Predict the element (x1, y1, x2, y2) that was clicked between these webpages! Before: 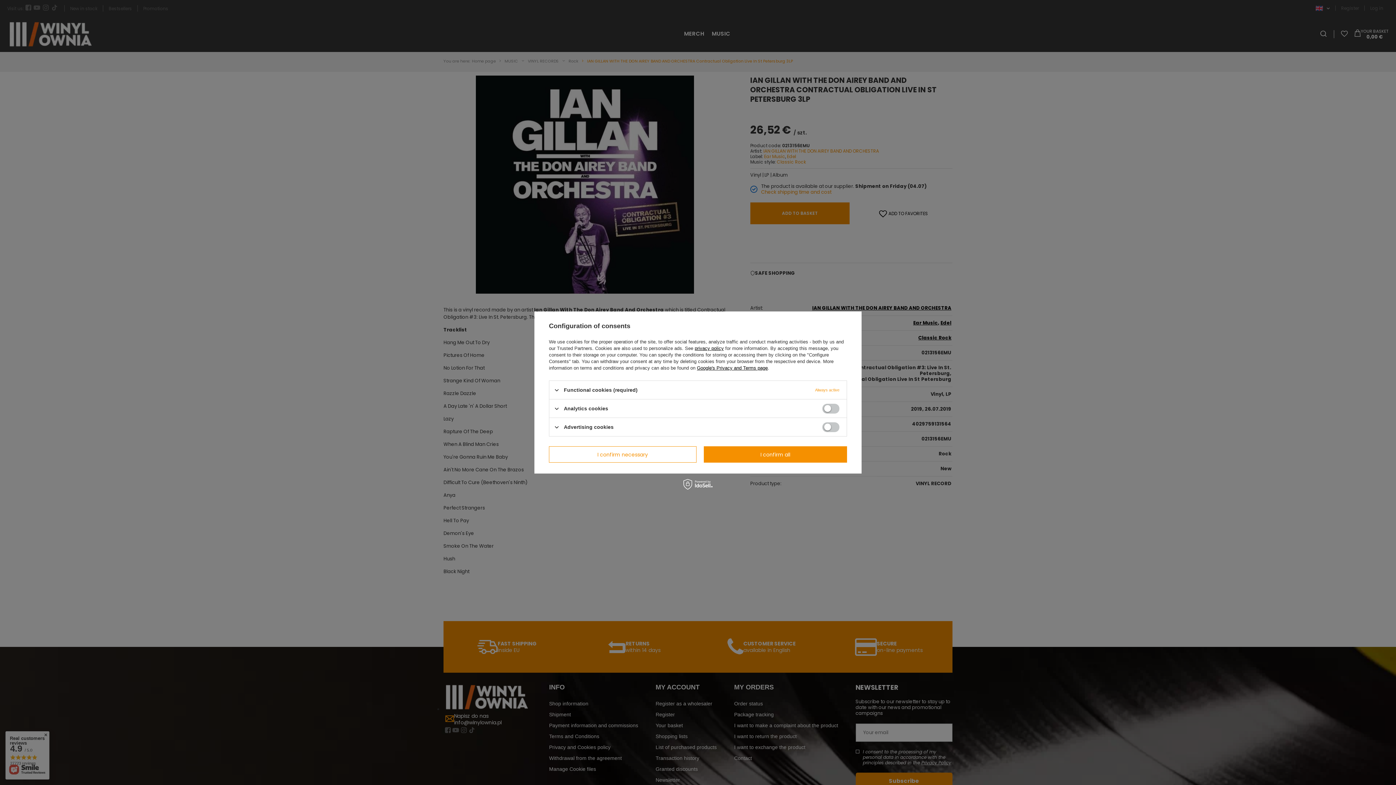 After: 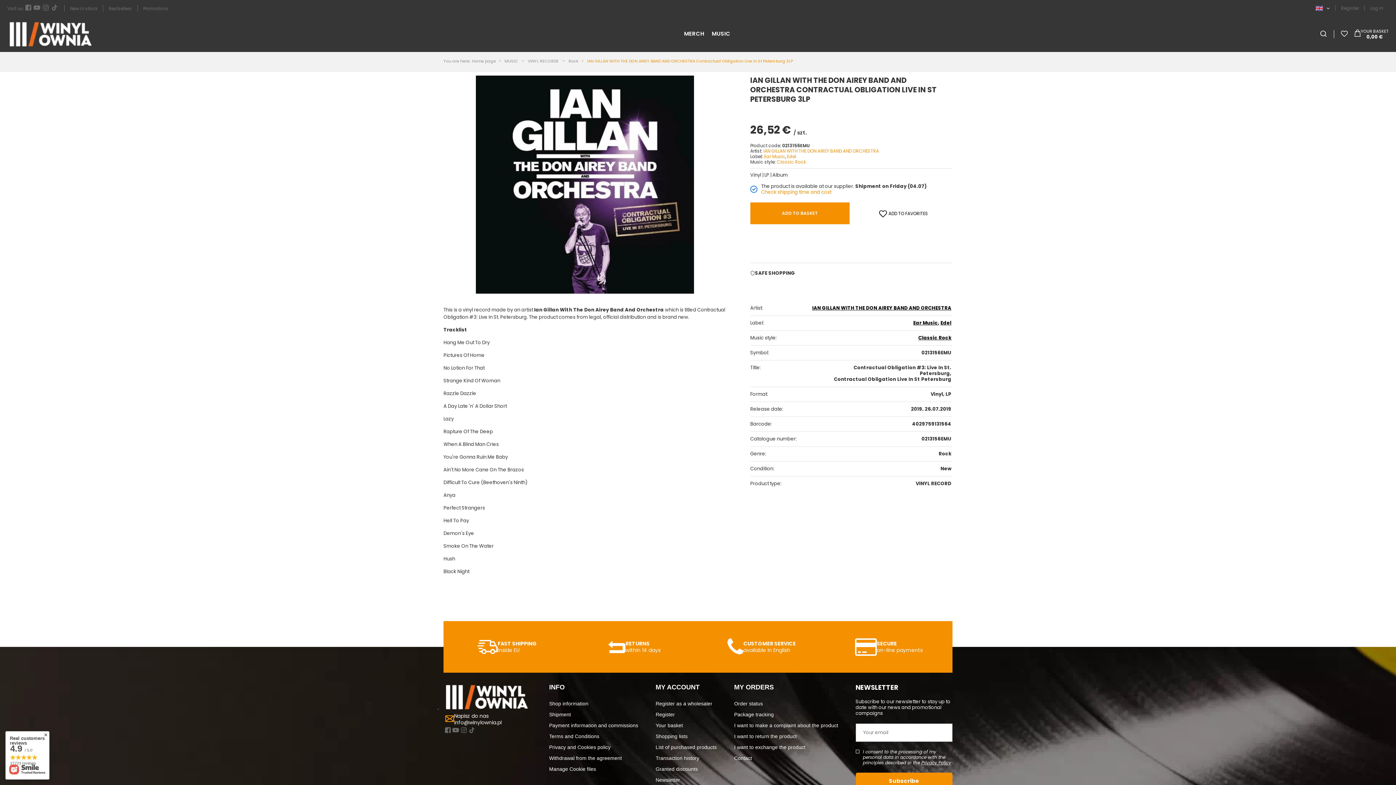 Action: bbox: (703, 446, 847, 462) label: I confirm all